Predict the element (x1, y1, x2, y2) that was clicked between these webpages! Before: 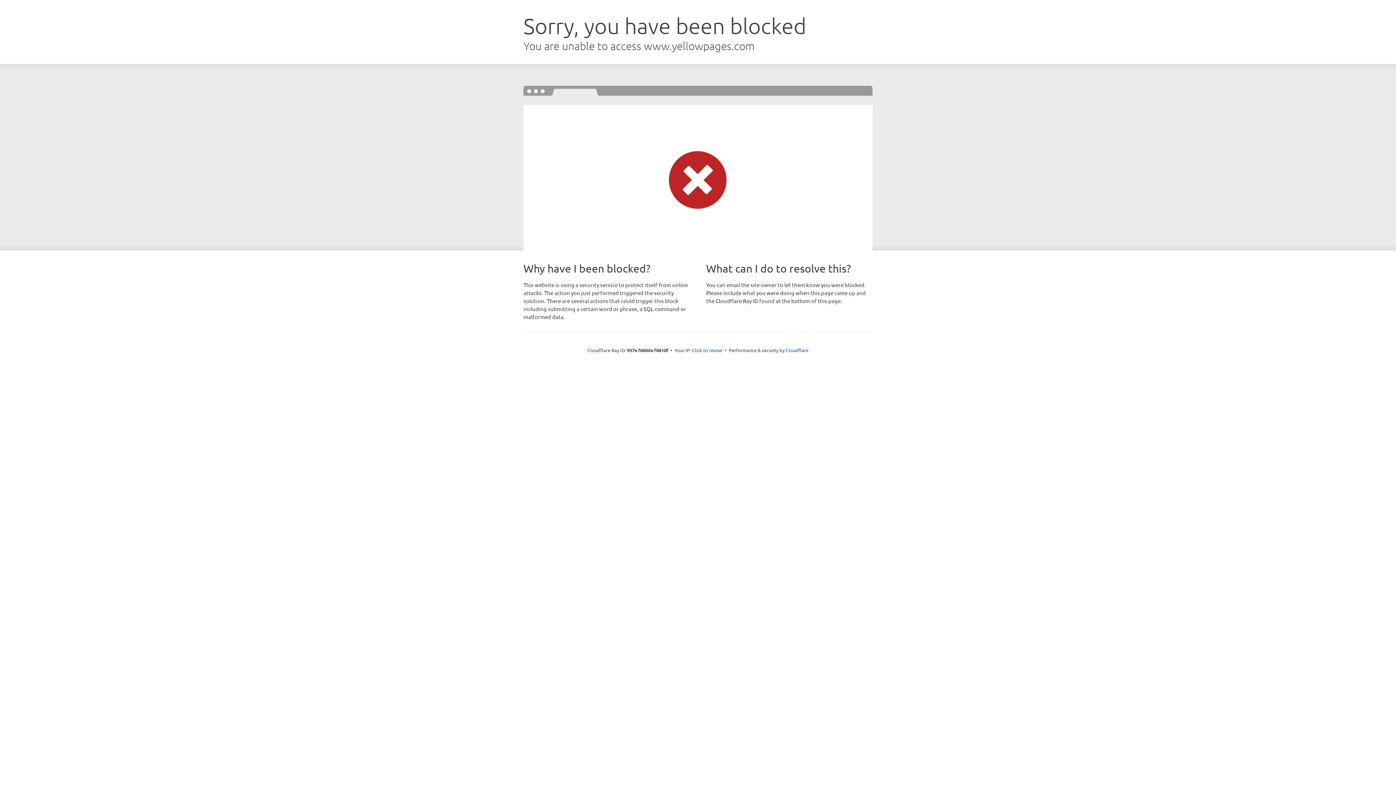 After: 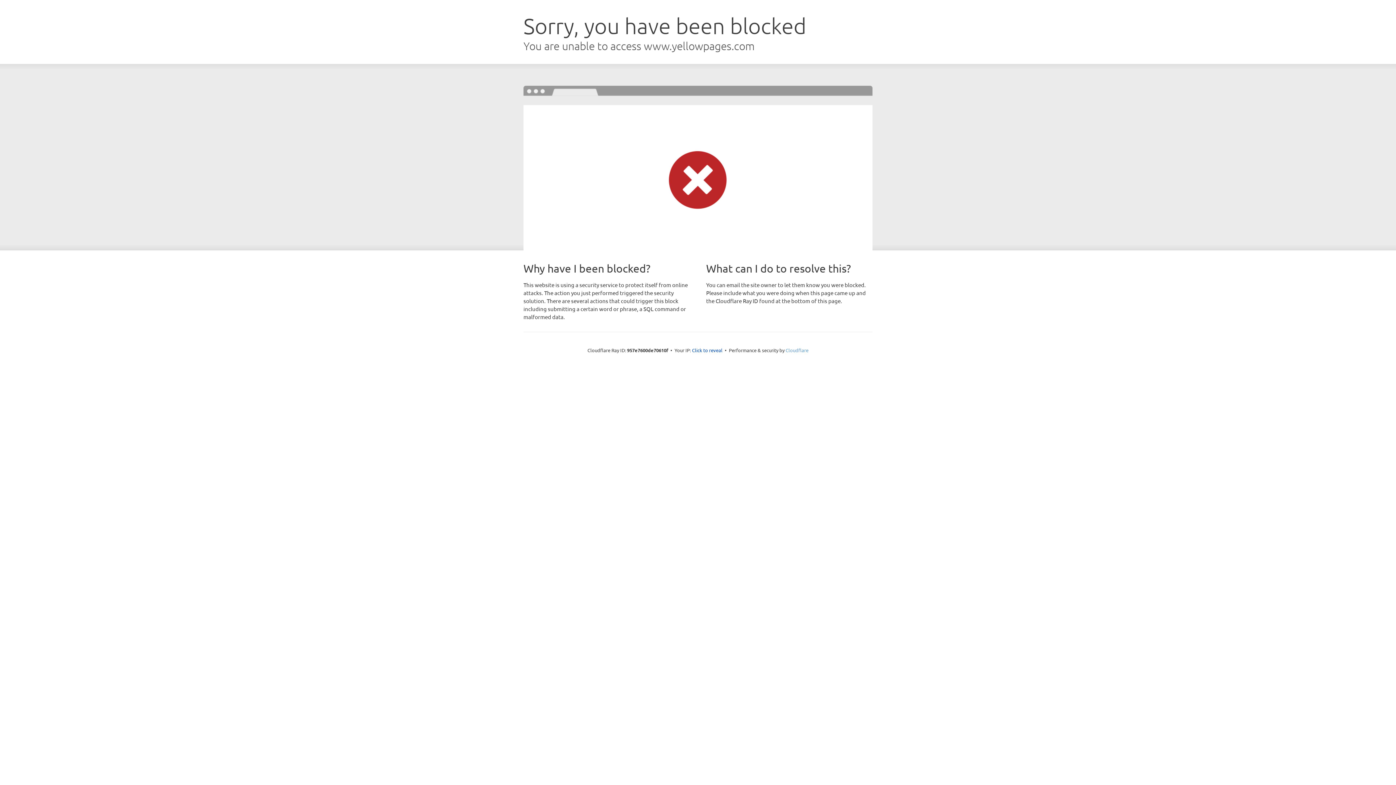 Action: label: Cloudflare bbox: (785, 347, 808, 353)